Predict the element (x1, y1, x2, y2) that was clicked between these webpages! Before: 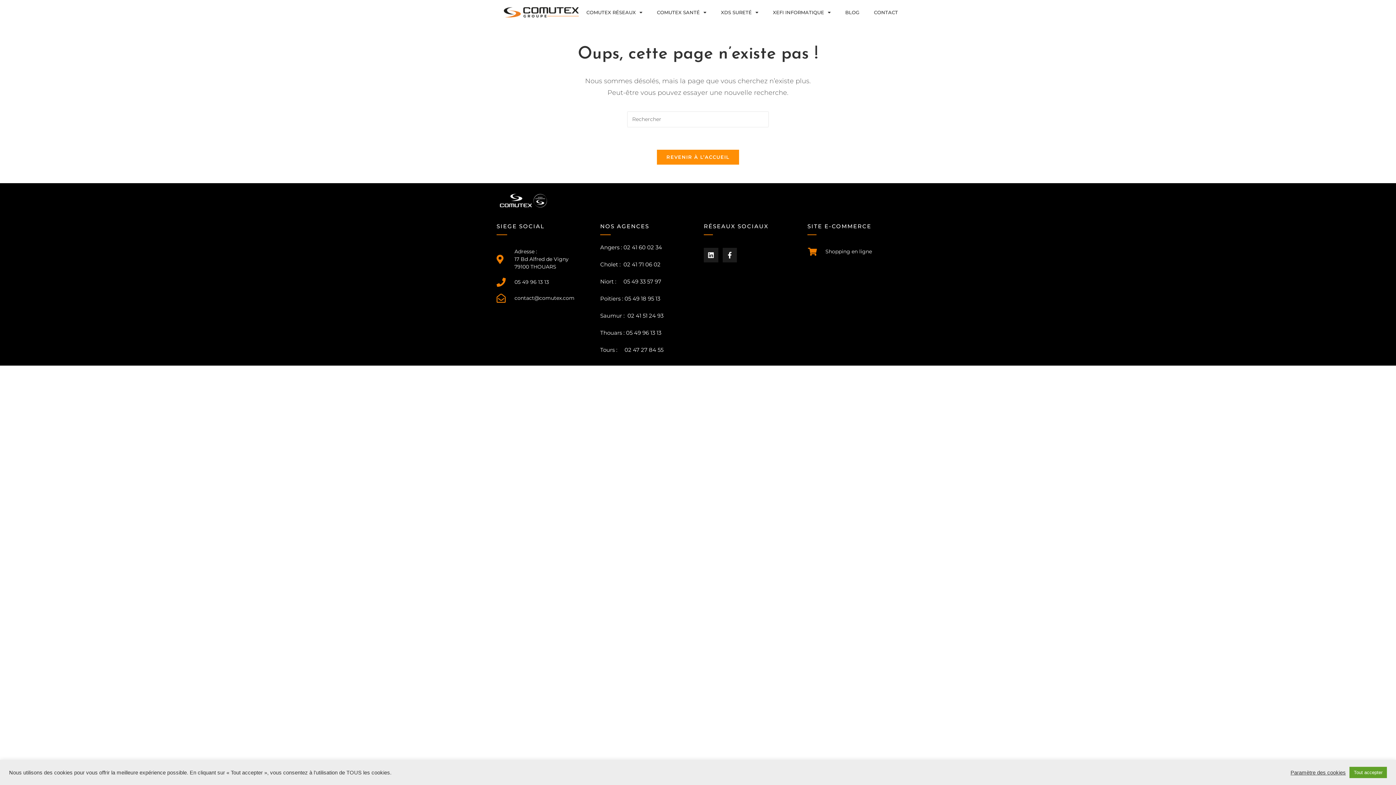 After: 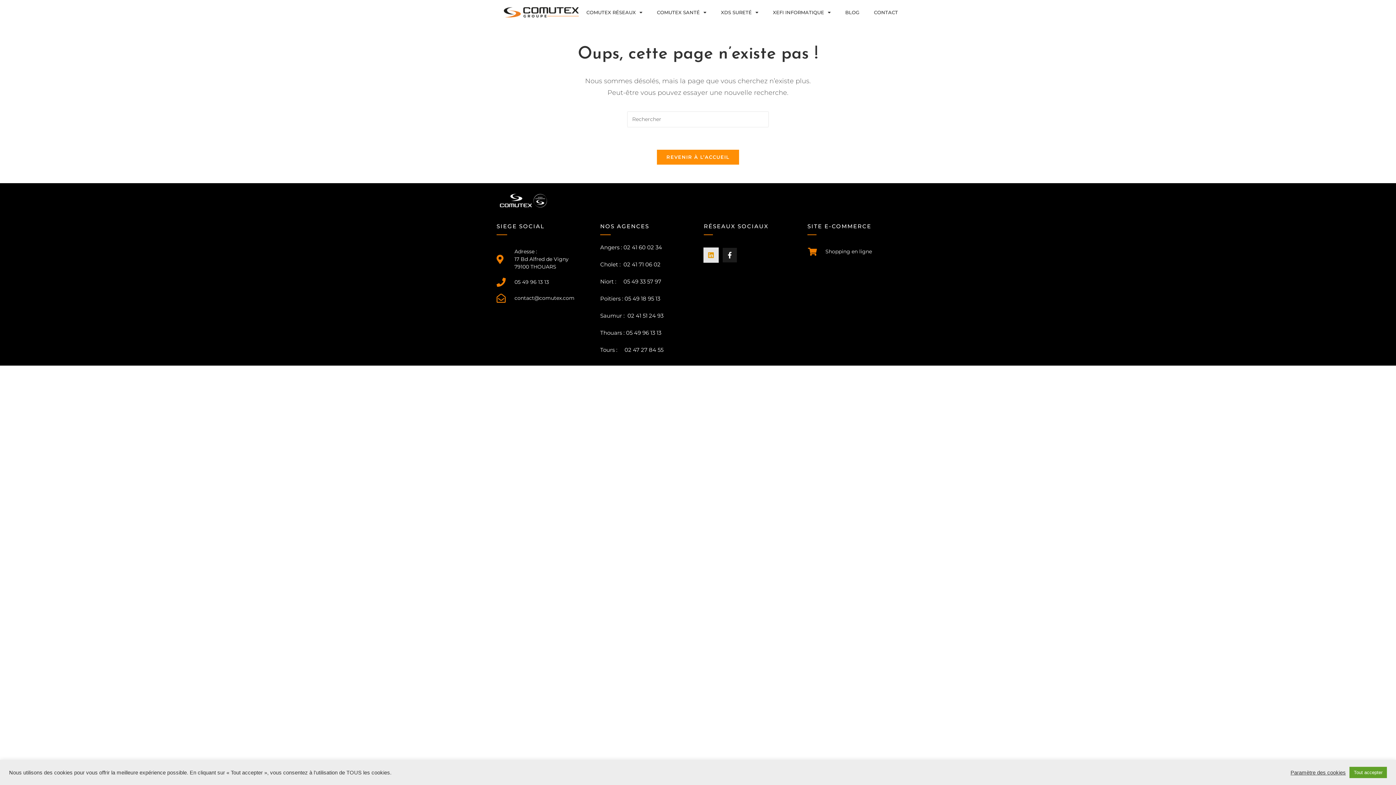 Action: label: Linkedin bbox: (704, 247, 718, 262)